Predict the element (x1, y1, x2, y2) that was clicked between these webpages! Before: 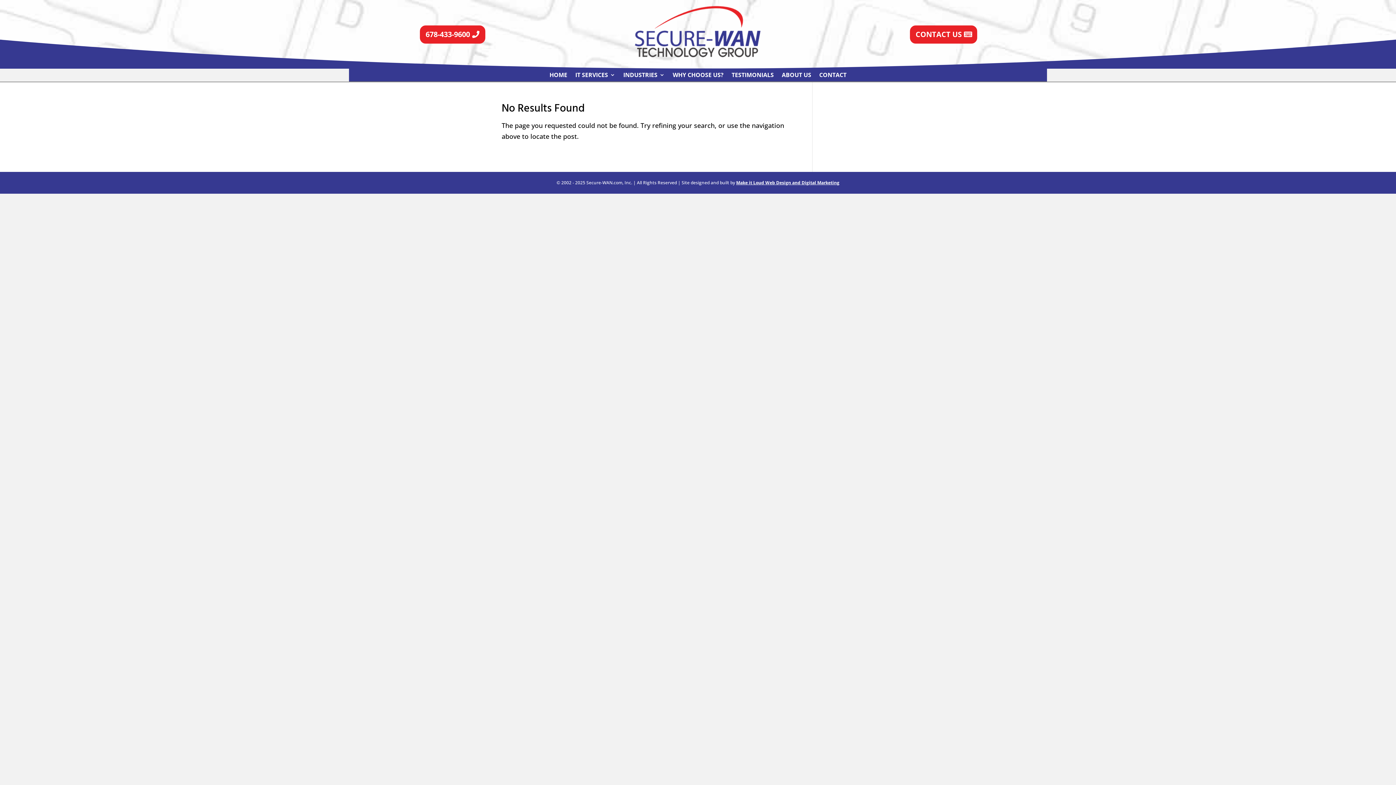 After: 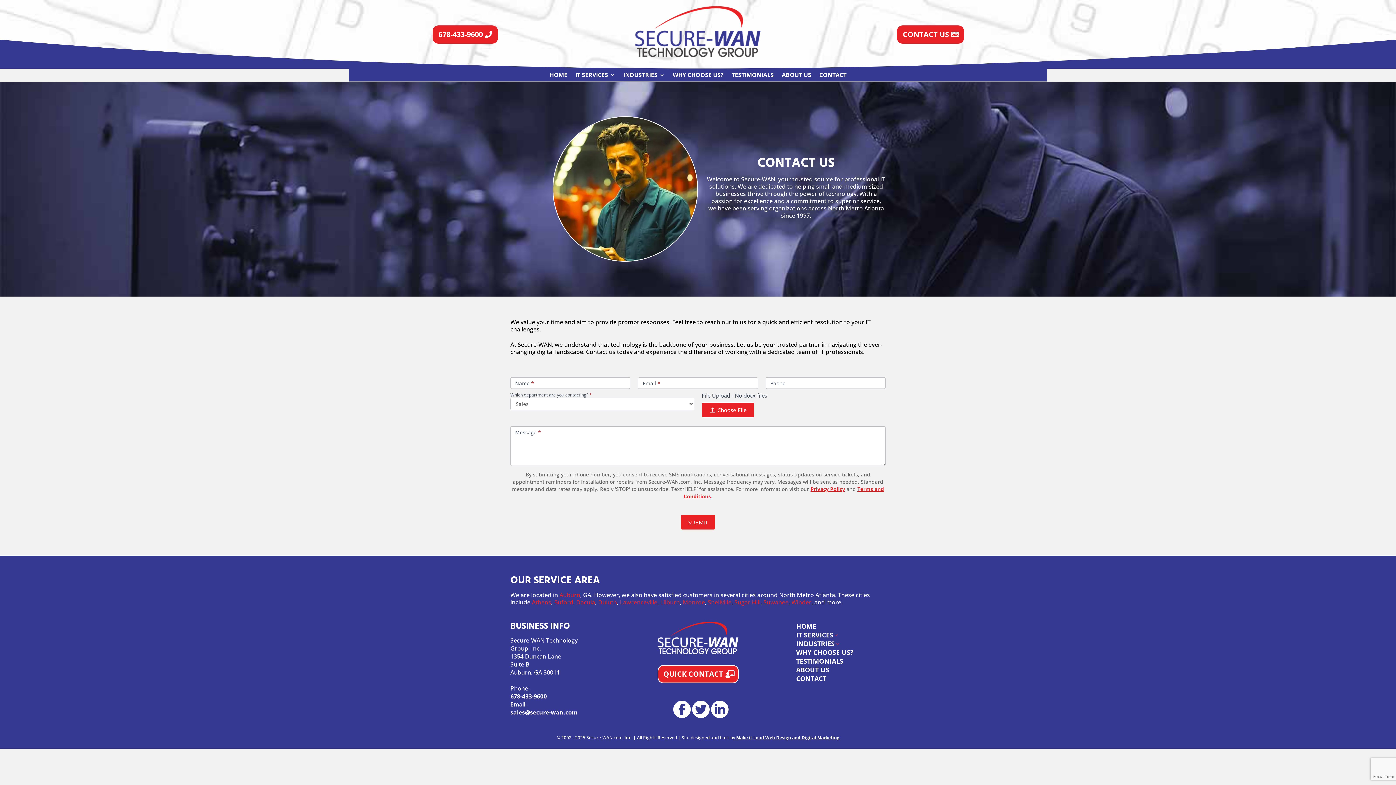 Action: bbox: (946, 25, 1014, 43) label: CONTACT US